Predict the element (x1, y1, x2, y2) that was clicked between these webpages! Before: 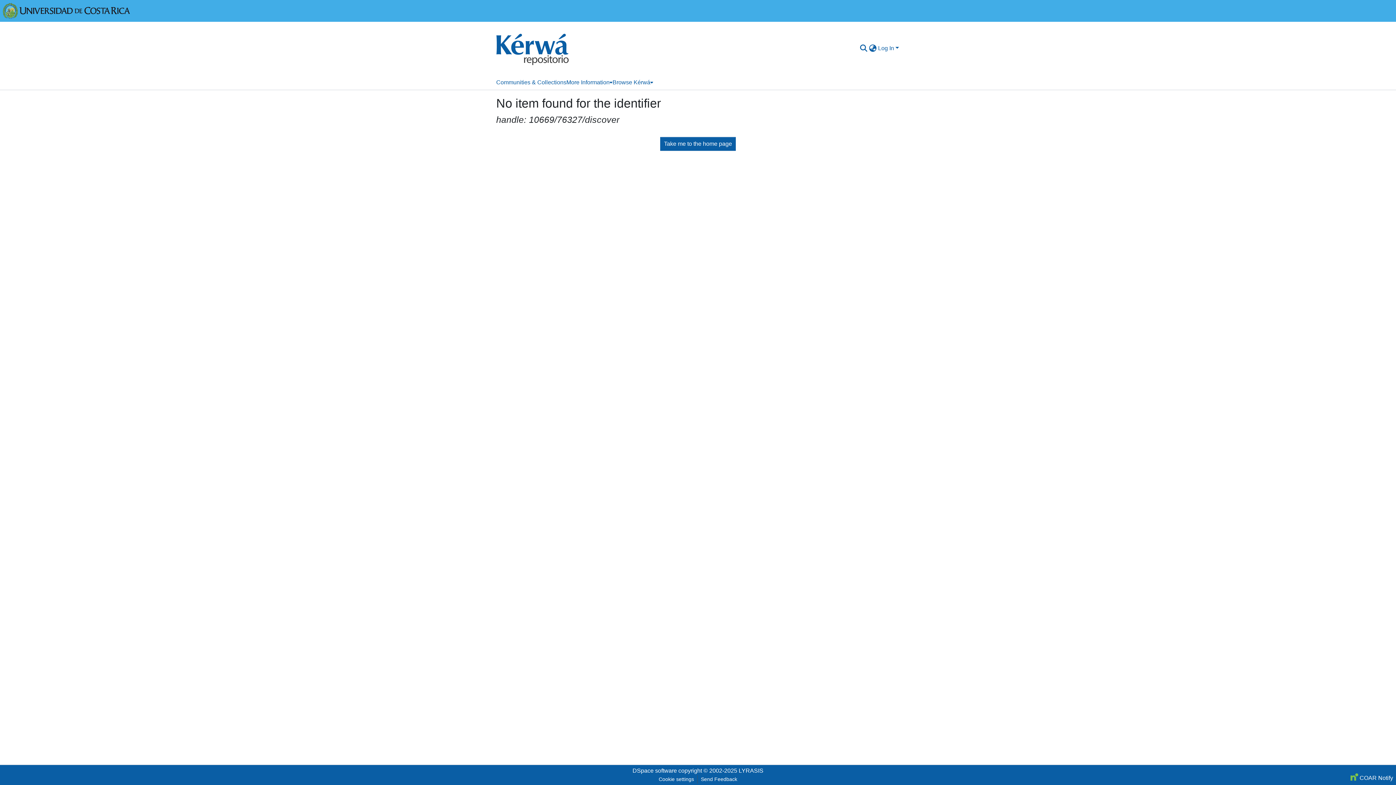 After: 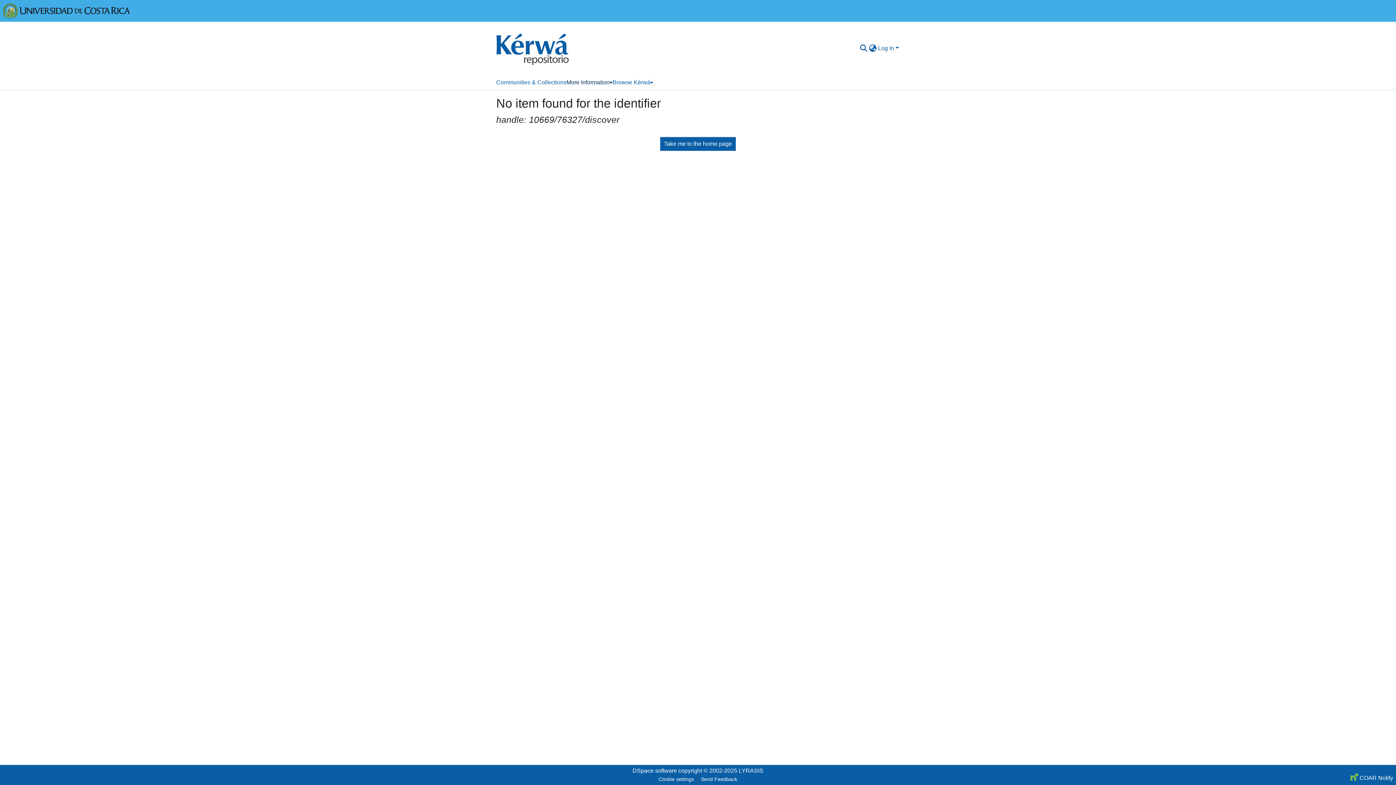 Action: label: More Information bbox: (566, 75, 612, 89)